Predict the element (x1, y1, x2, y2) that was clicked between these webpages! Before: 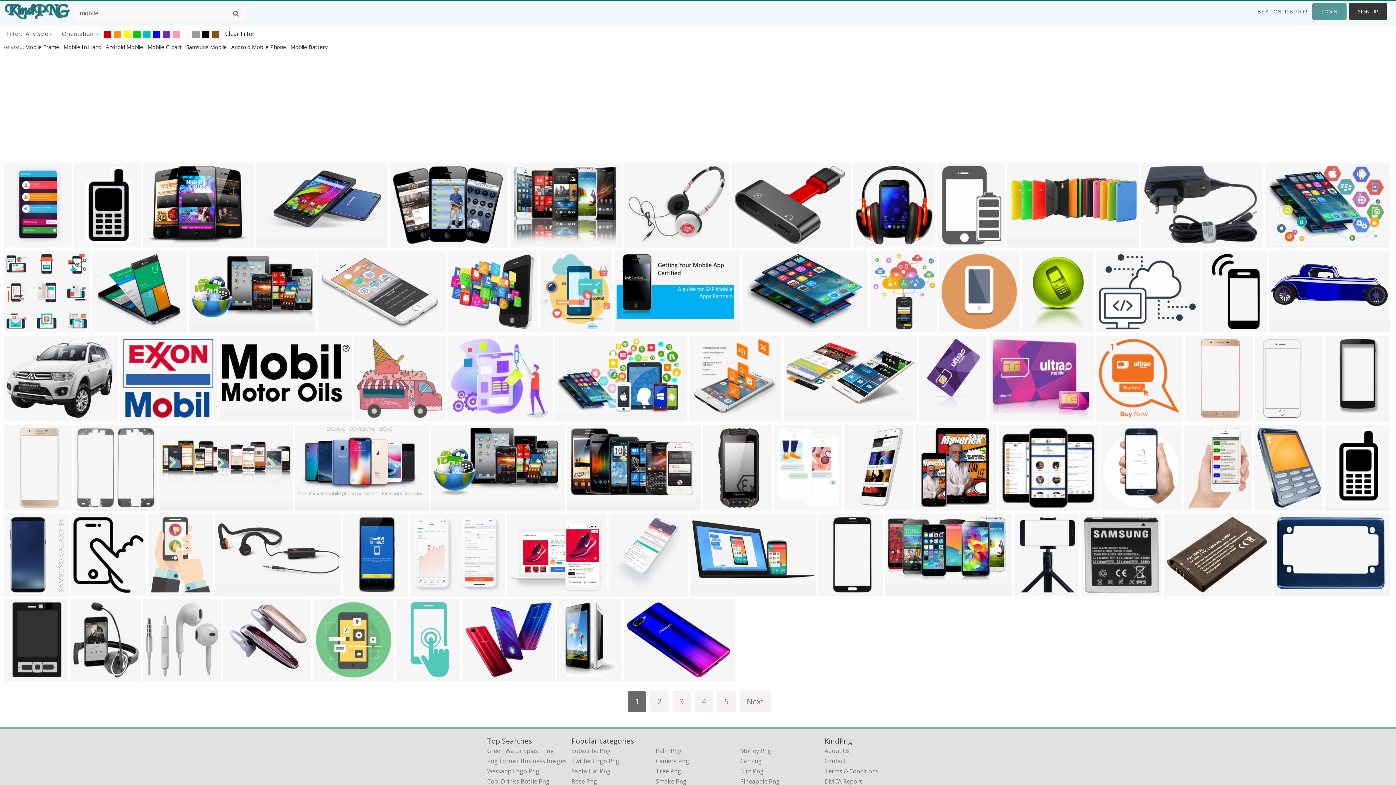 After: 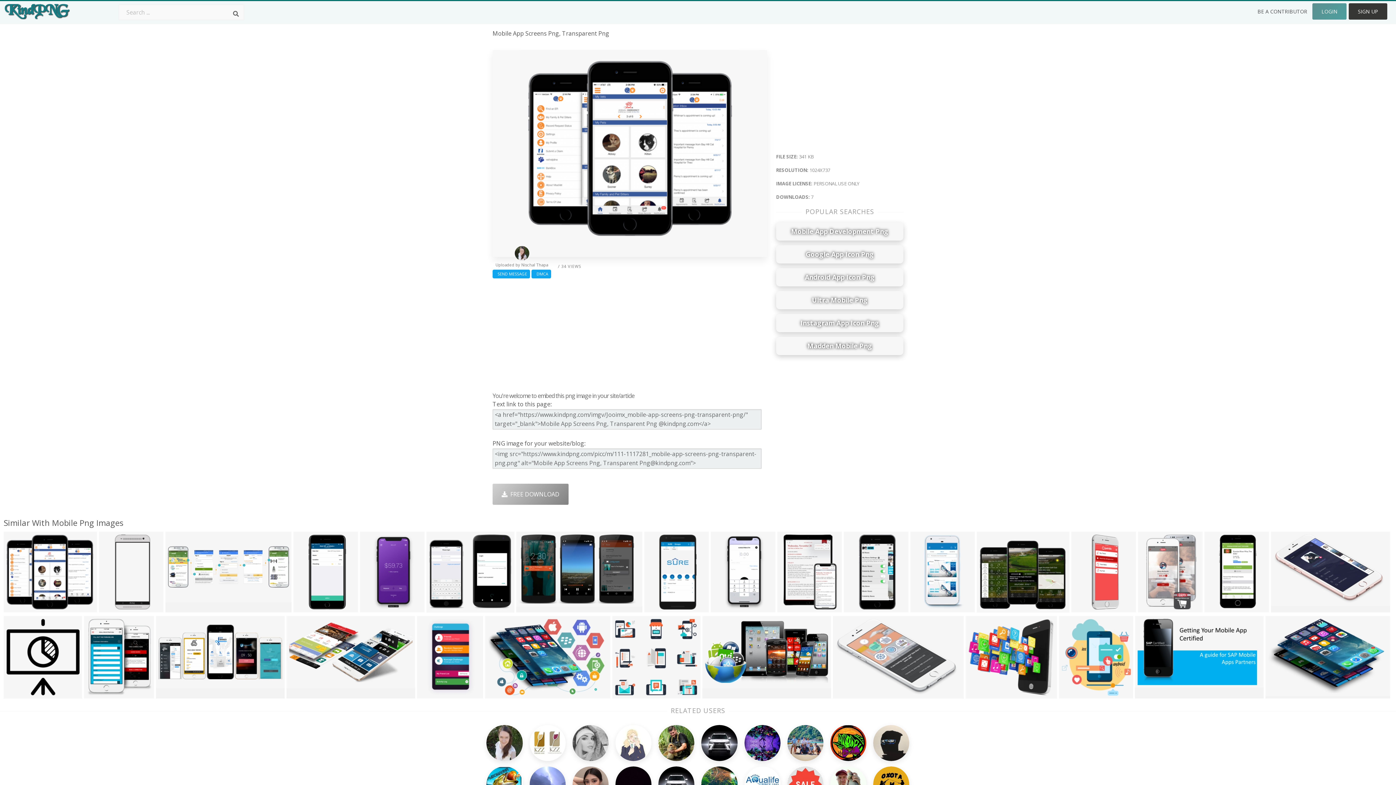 Action: bbox: (1001, 500, 1027, 511) label: 1024x737